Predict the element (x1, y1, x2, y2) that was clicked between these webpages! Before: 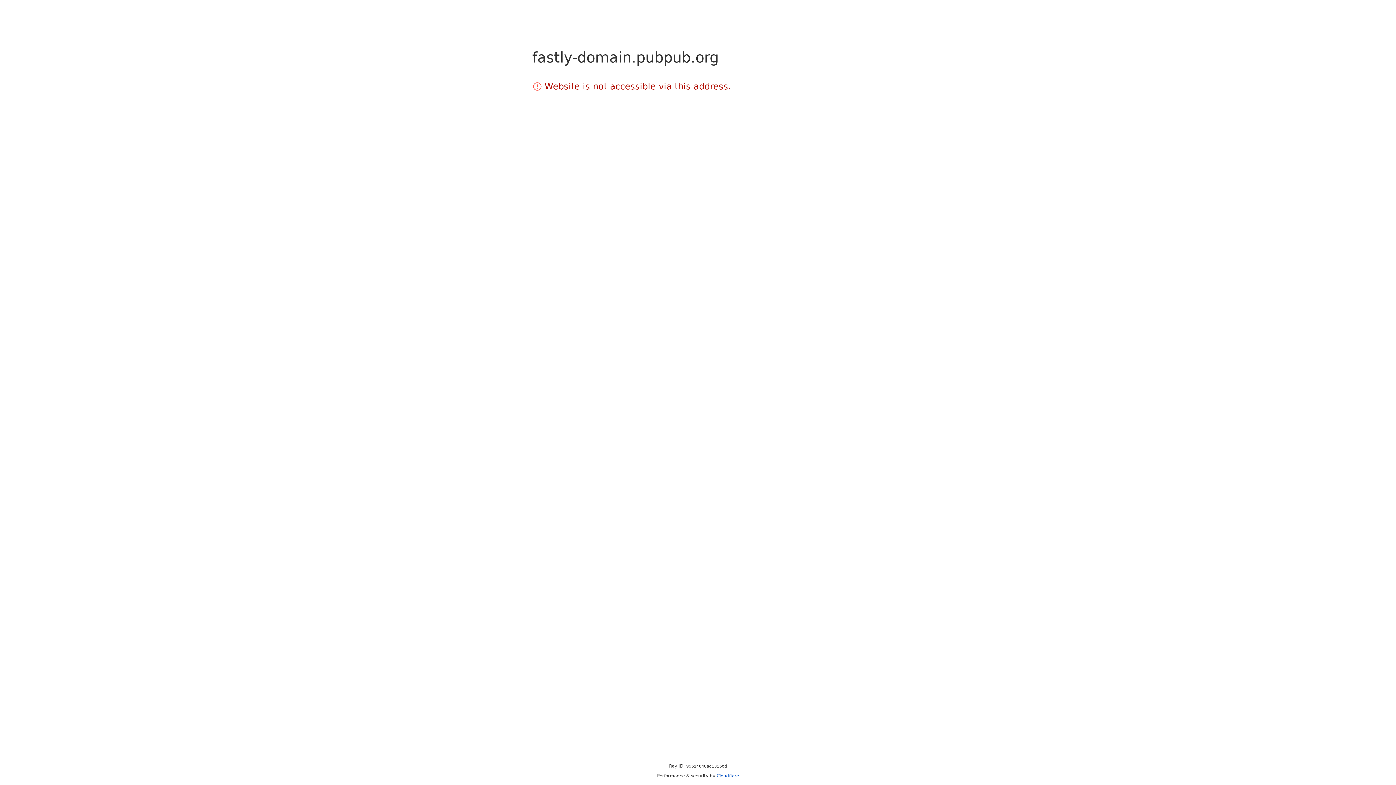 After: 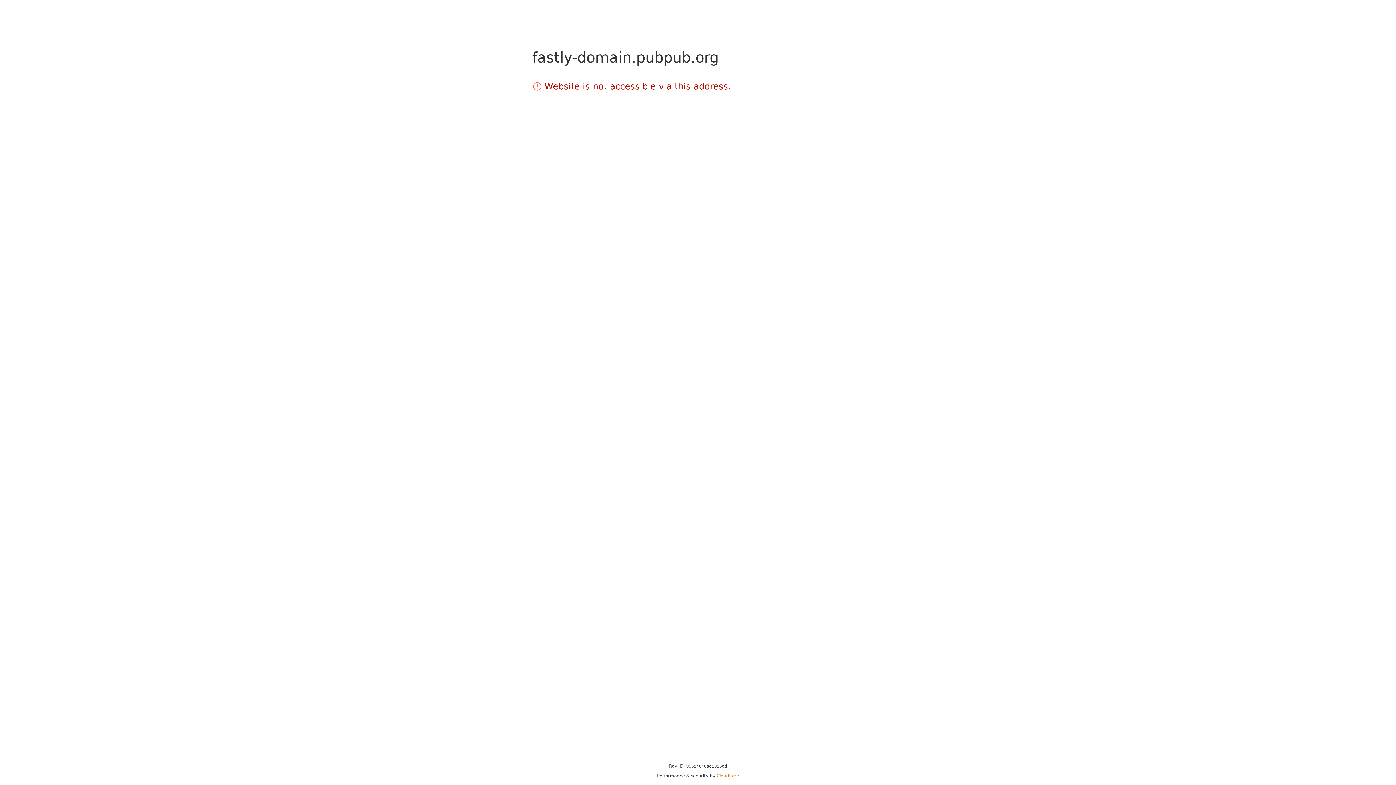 Action: bbox: (716, 773, 739, 778) label: Cloudflare